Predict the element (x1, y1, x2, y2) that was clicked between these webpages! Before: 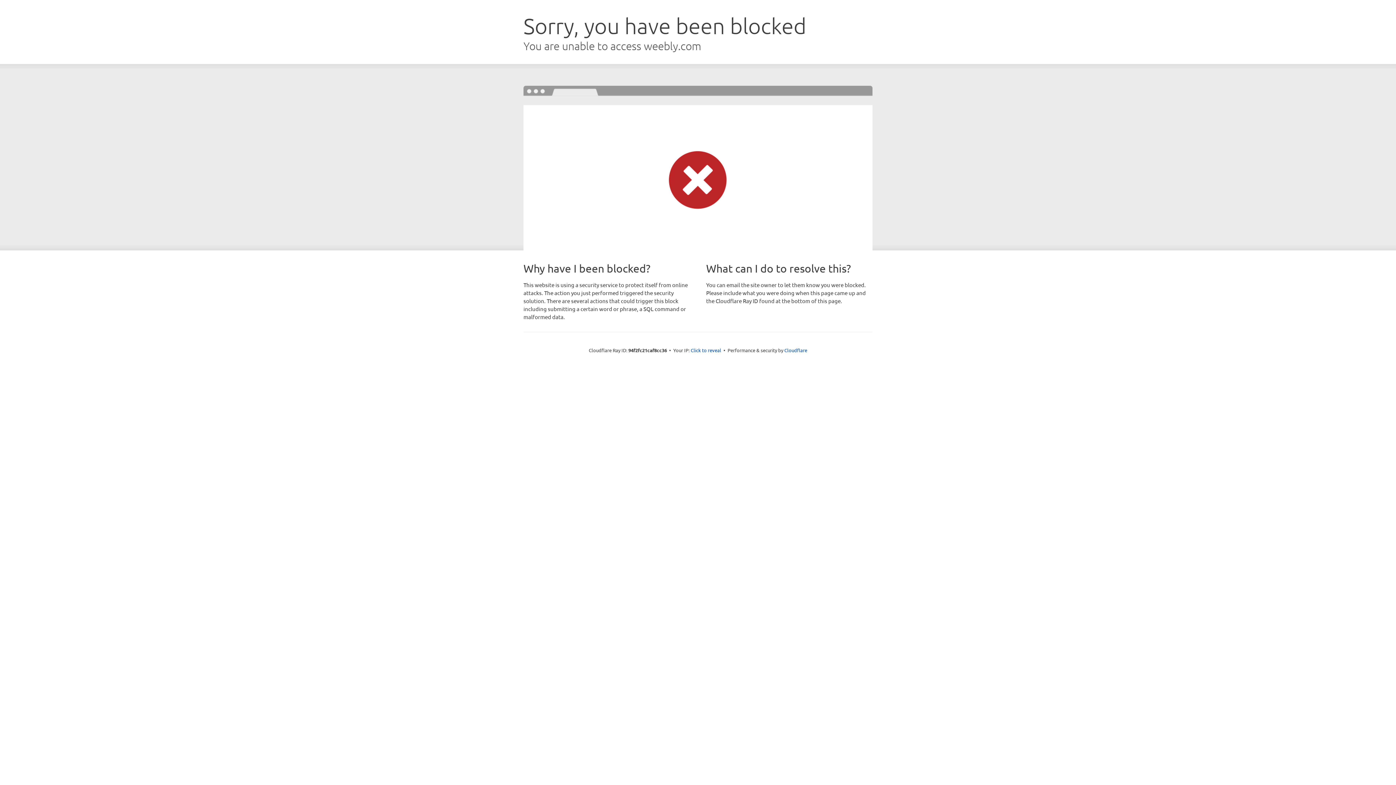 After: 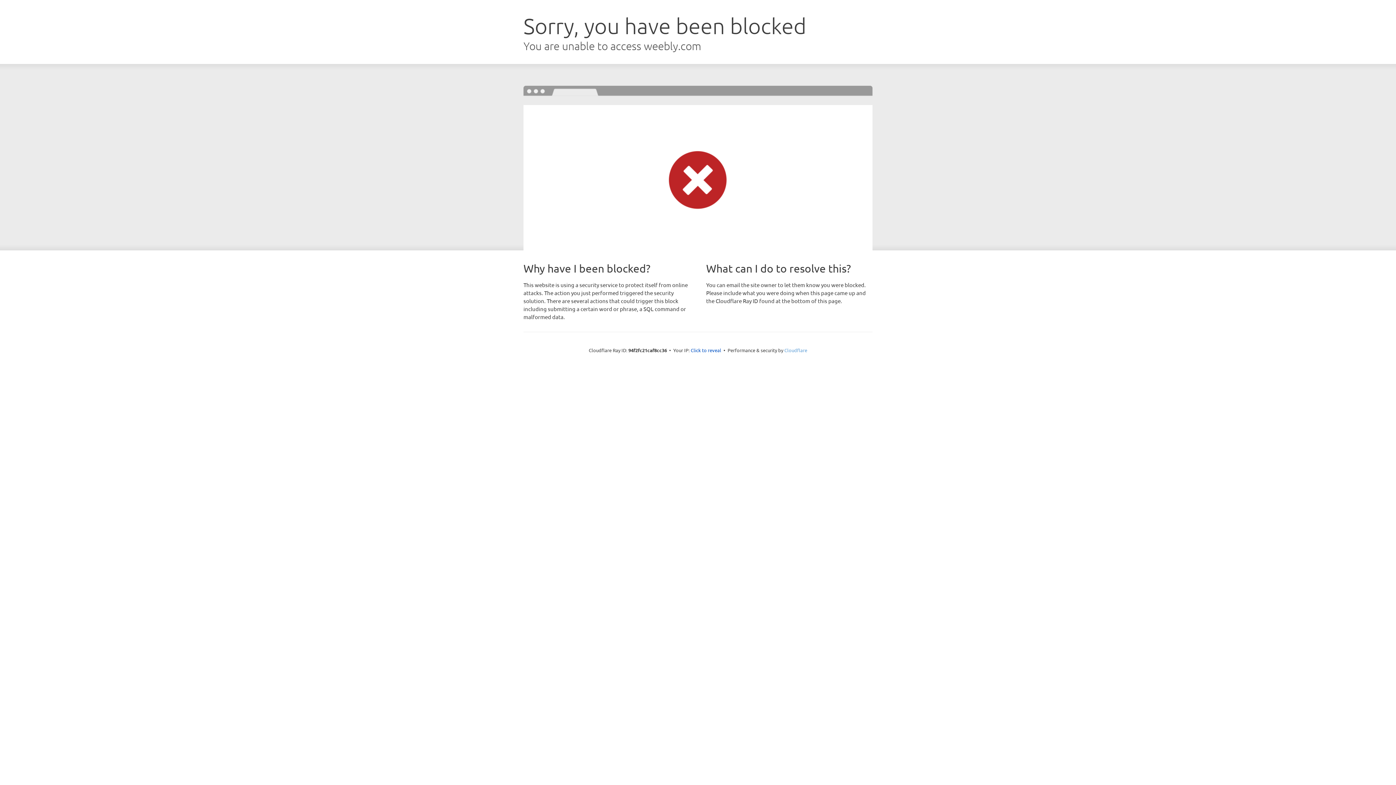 Action: bbox: (784, 347, 807, 353) label: Cloudflare